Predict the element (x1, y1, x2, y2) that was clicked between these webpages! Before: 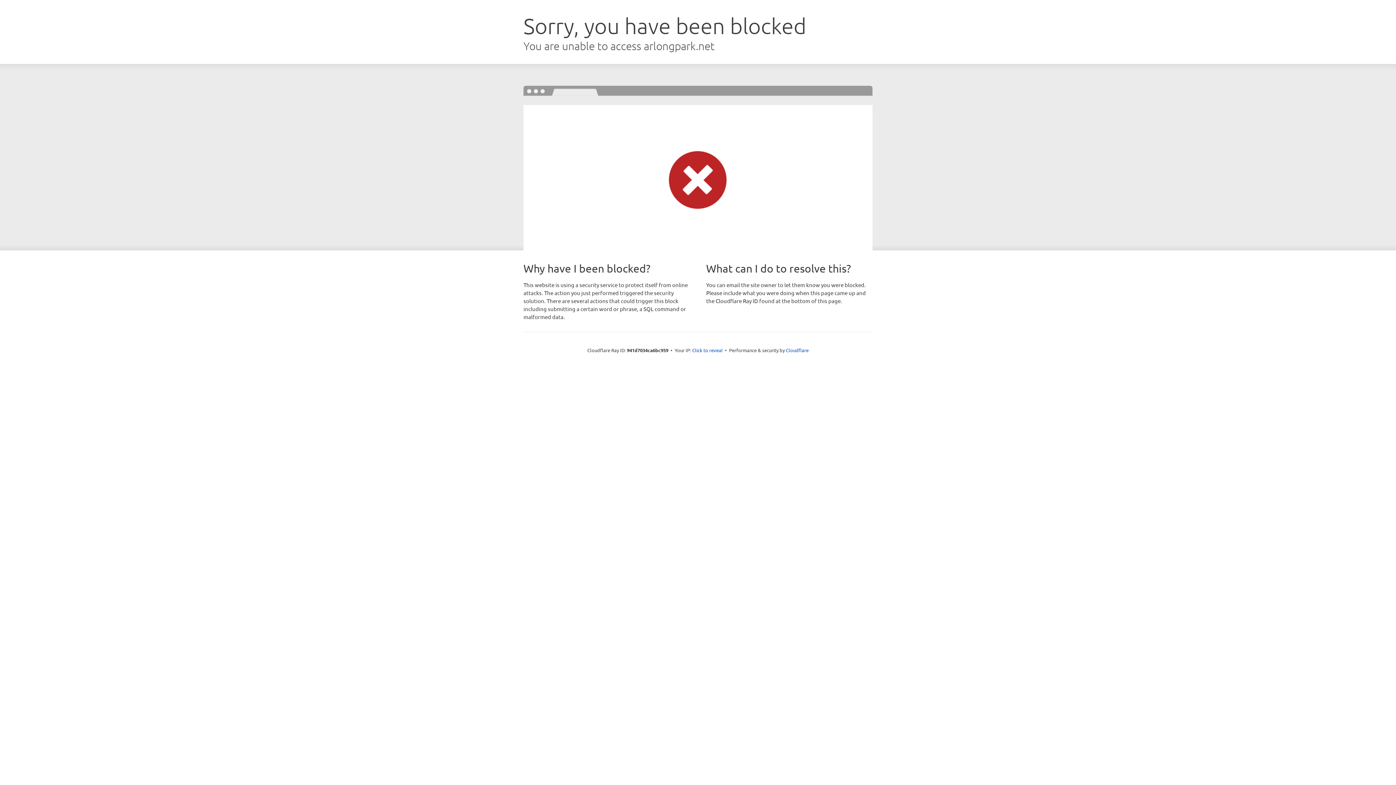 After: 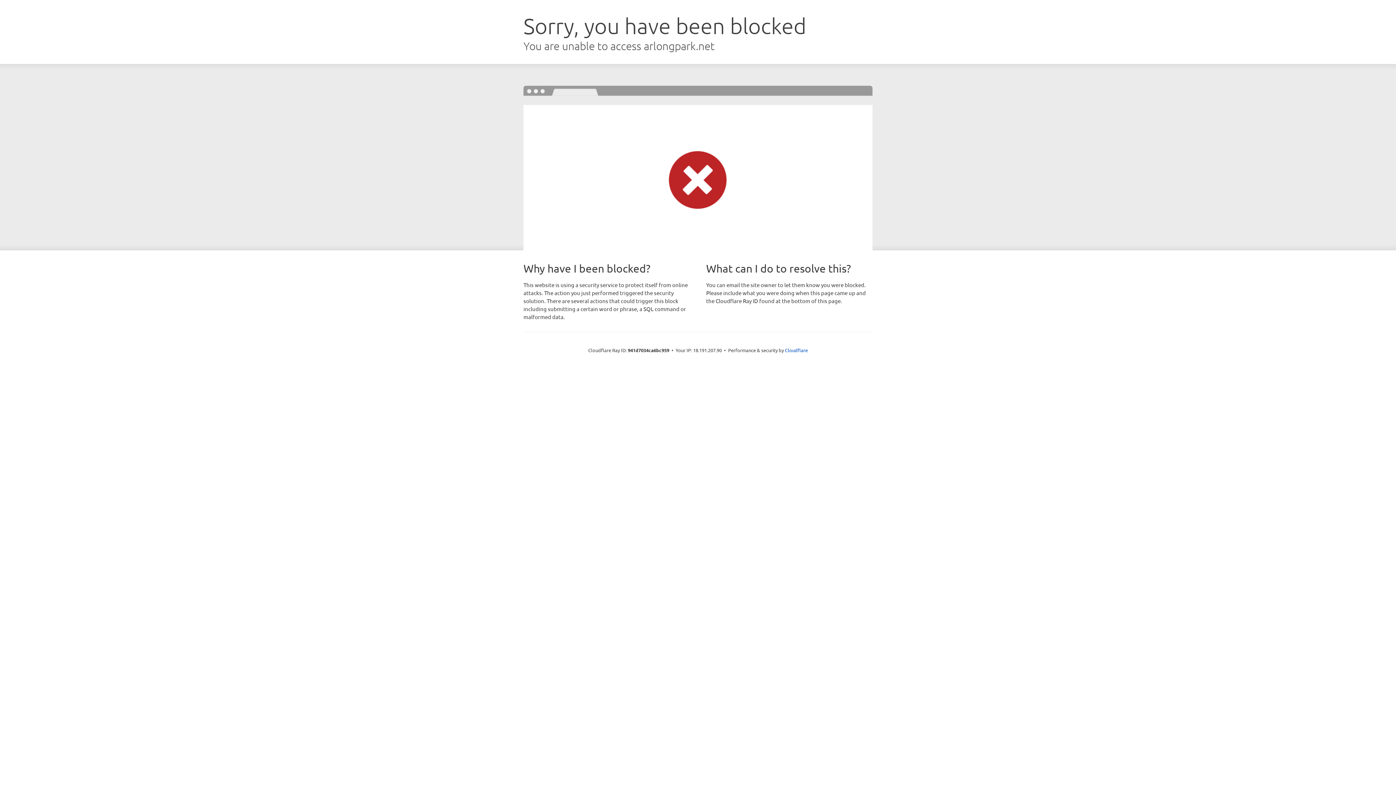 Action: bbox: (692, 346, 722, 353) label: Click to reveal